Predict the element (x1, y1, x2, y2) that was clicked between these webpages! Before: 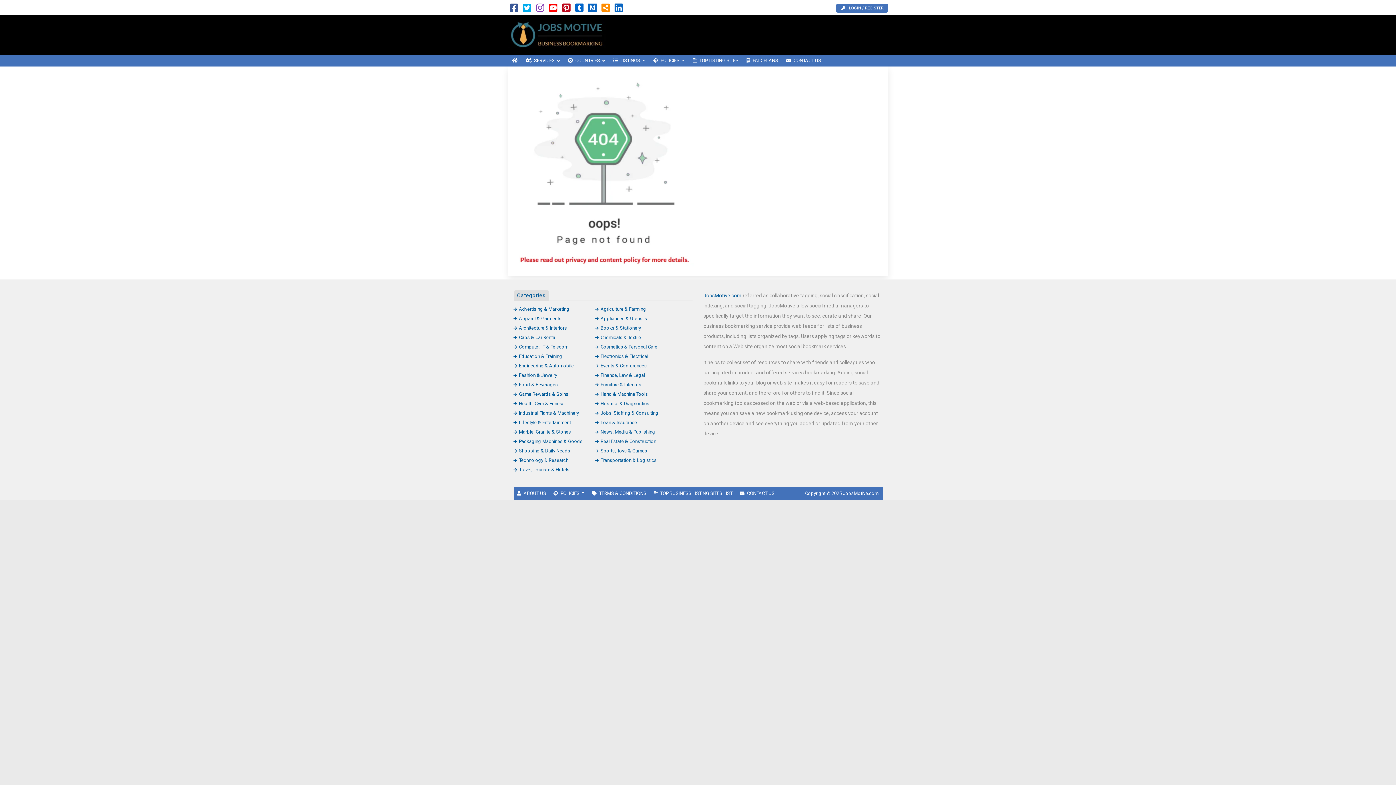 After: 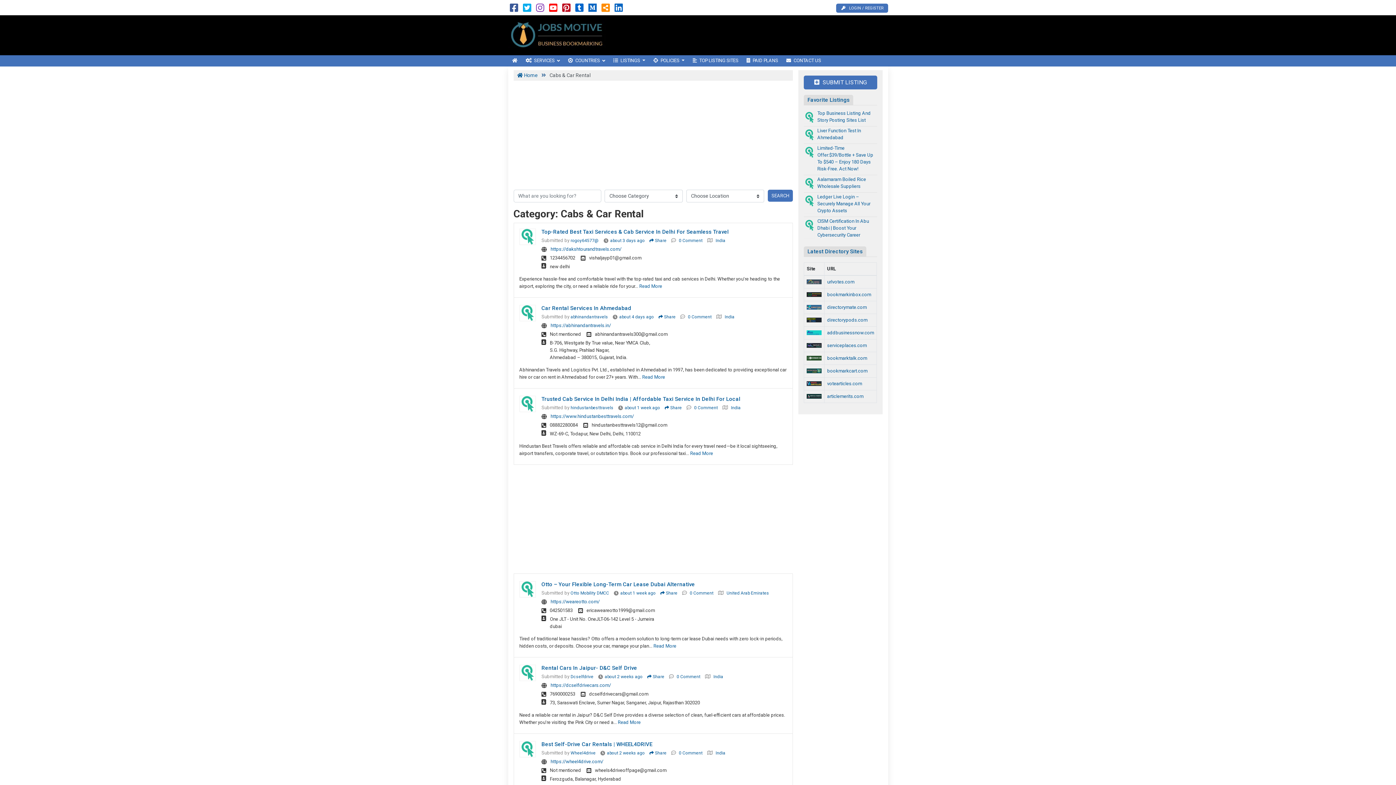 Action: bbox: (513, 334, 556, 340) label: Cabs & Car Rental